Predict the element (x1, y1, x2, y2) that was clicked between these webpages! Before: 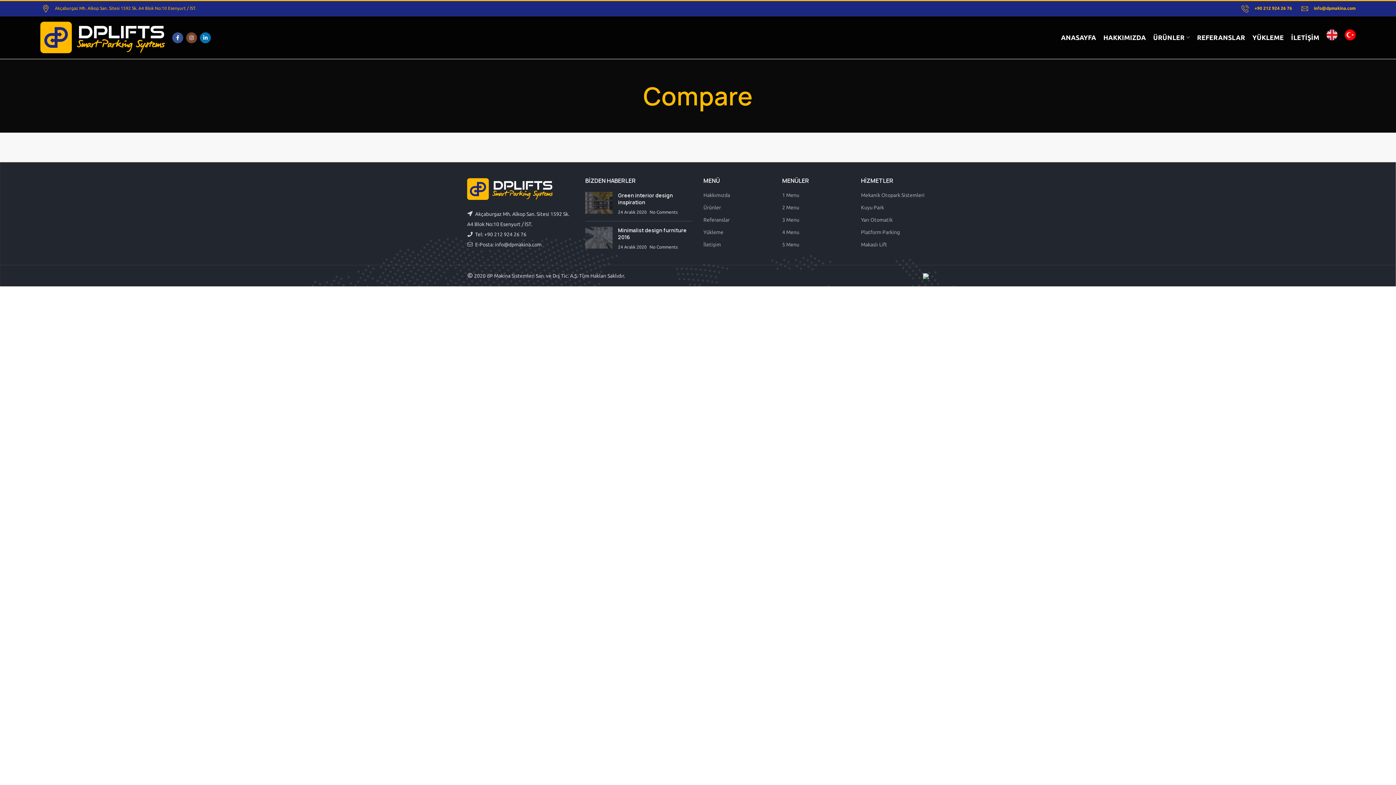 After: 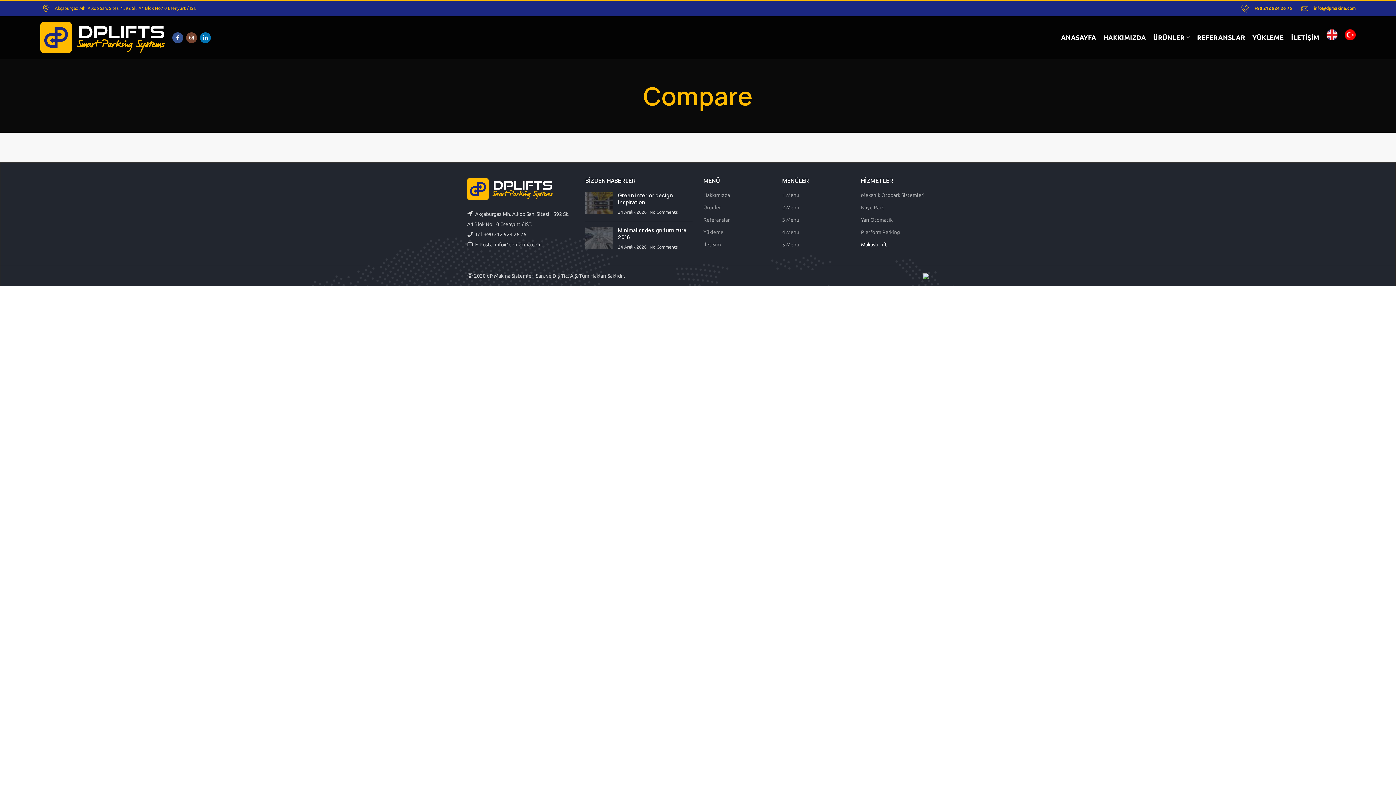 Action: label: Makaslı Lift bbox: (861, 241, 887, 247)